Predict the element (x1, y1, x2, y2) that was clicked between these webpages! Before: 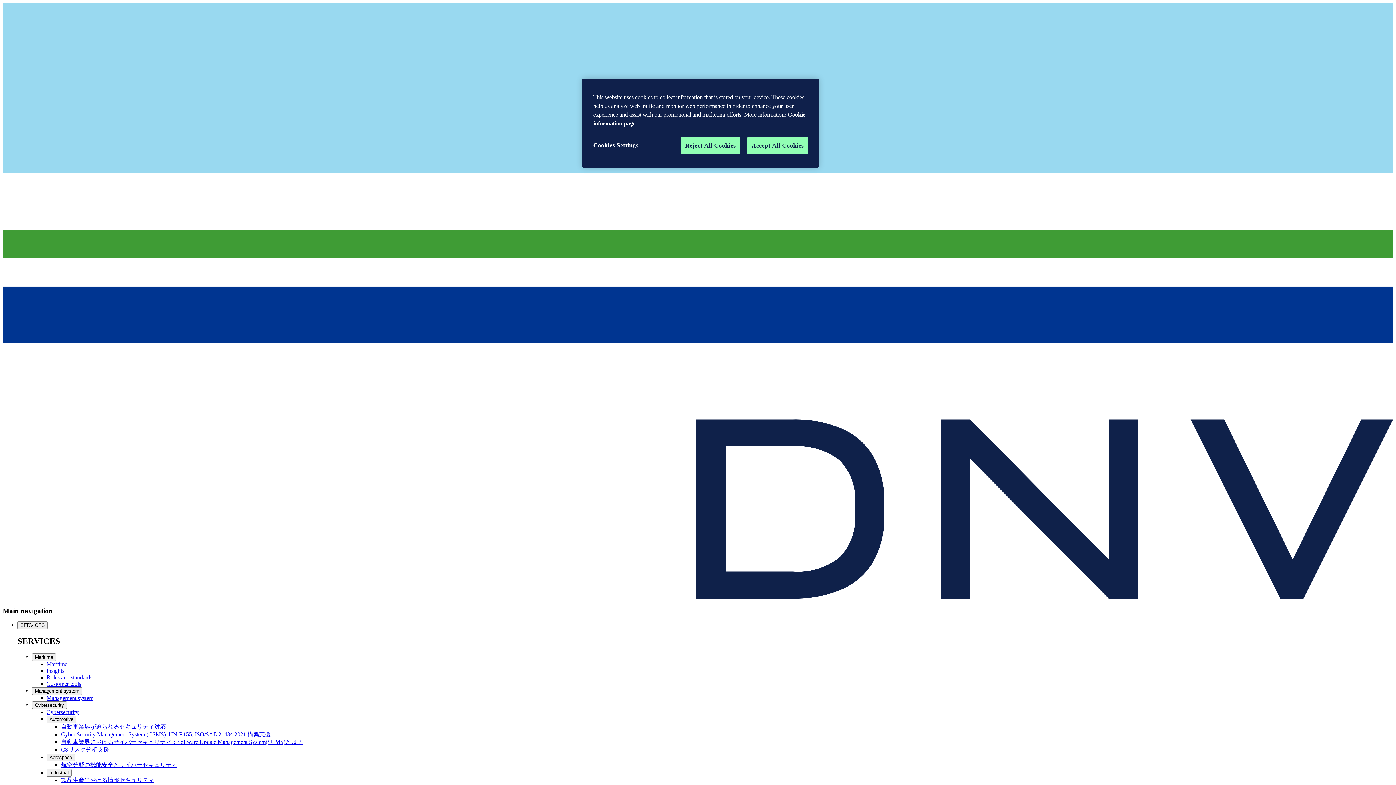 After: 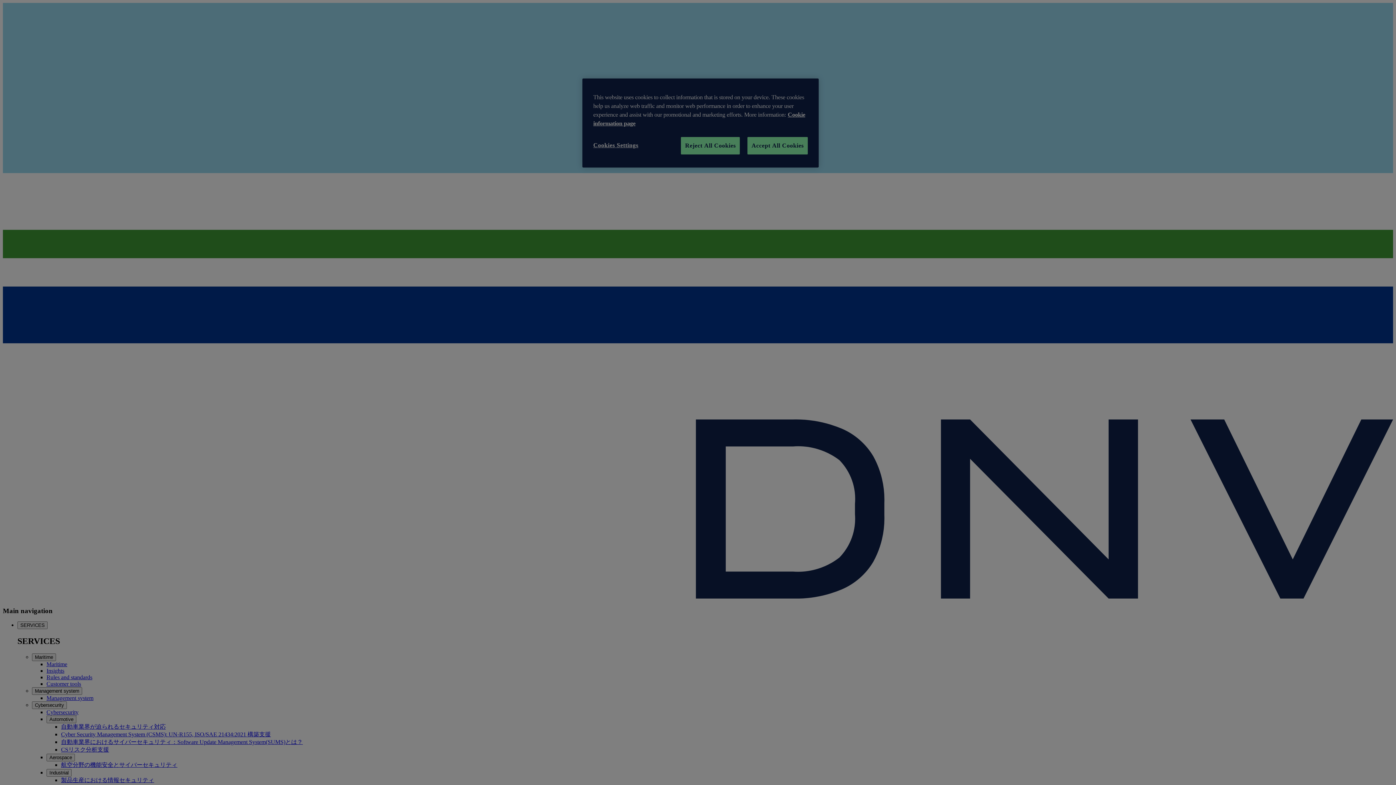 Action: label: Cookies Settings bbox: (593, 137, 642, 153)